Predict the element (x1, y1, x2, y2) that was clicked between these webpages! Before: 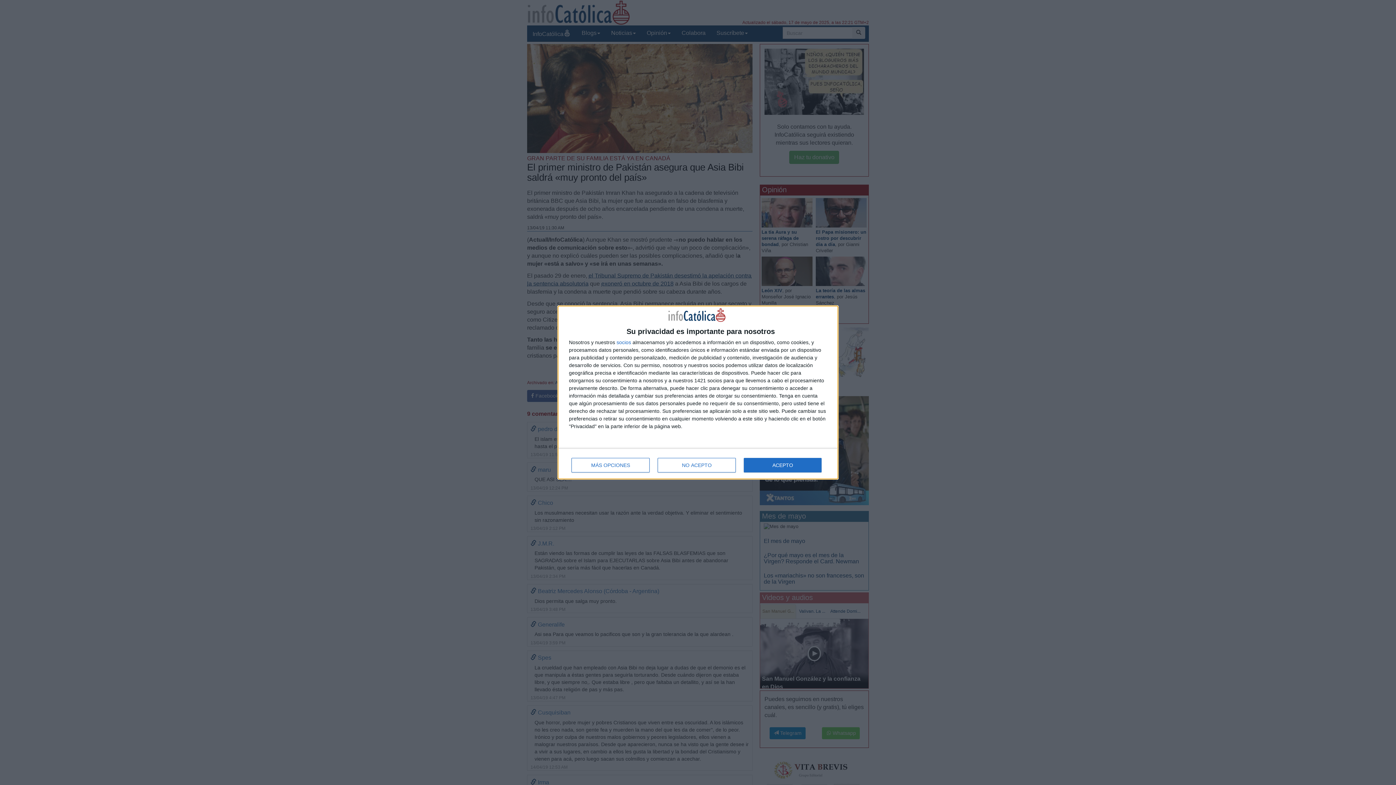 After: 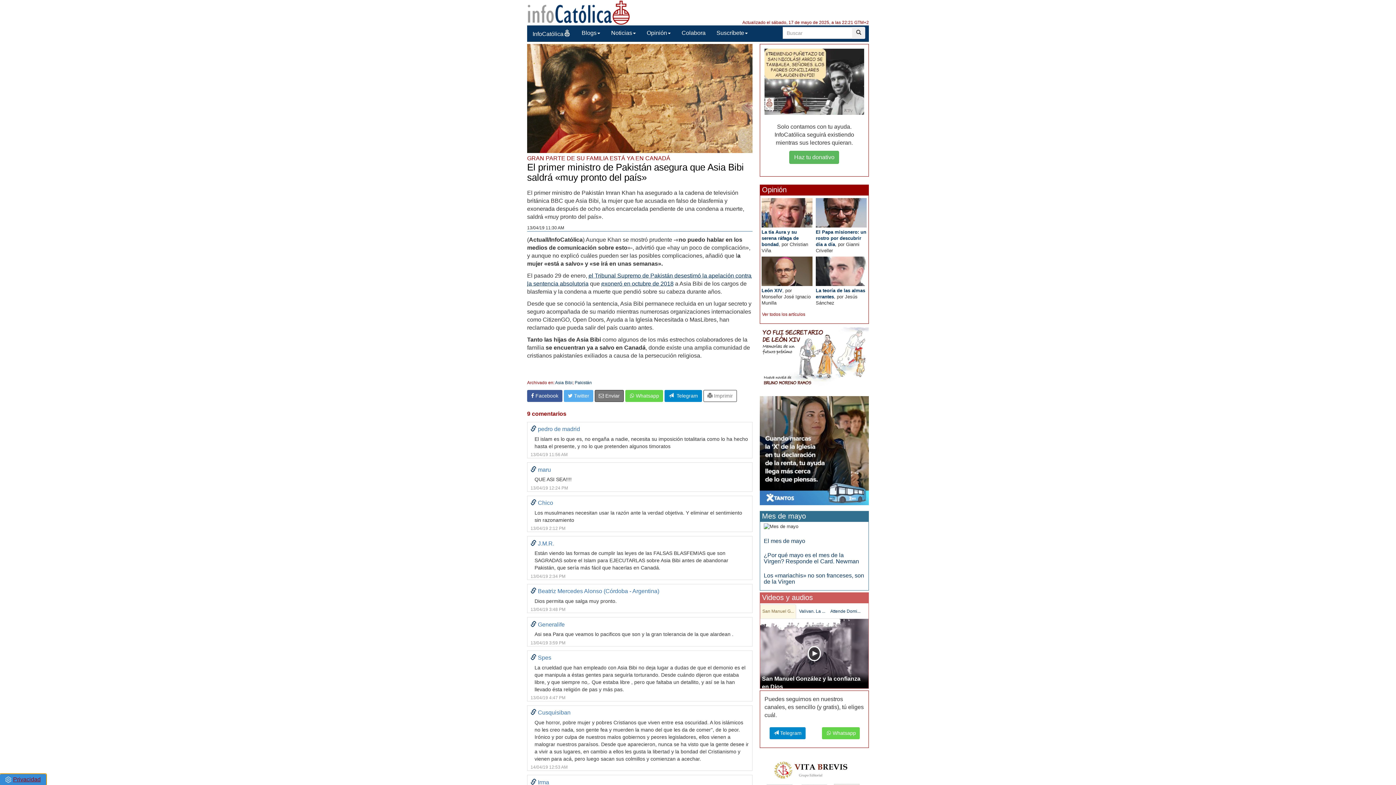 Action: label: ACEPTO bbox: (744, 458, 821, 472)